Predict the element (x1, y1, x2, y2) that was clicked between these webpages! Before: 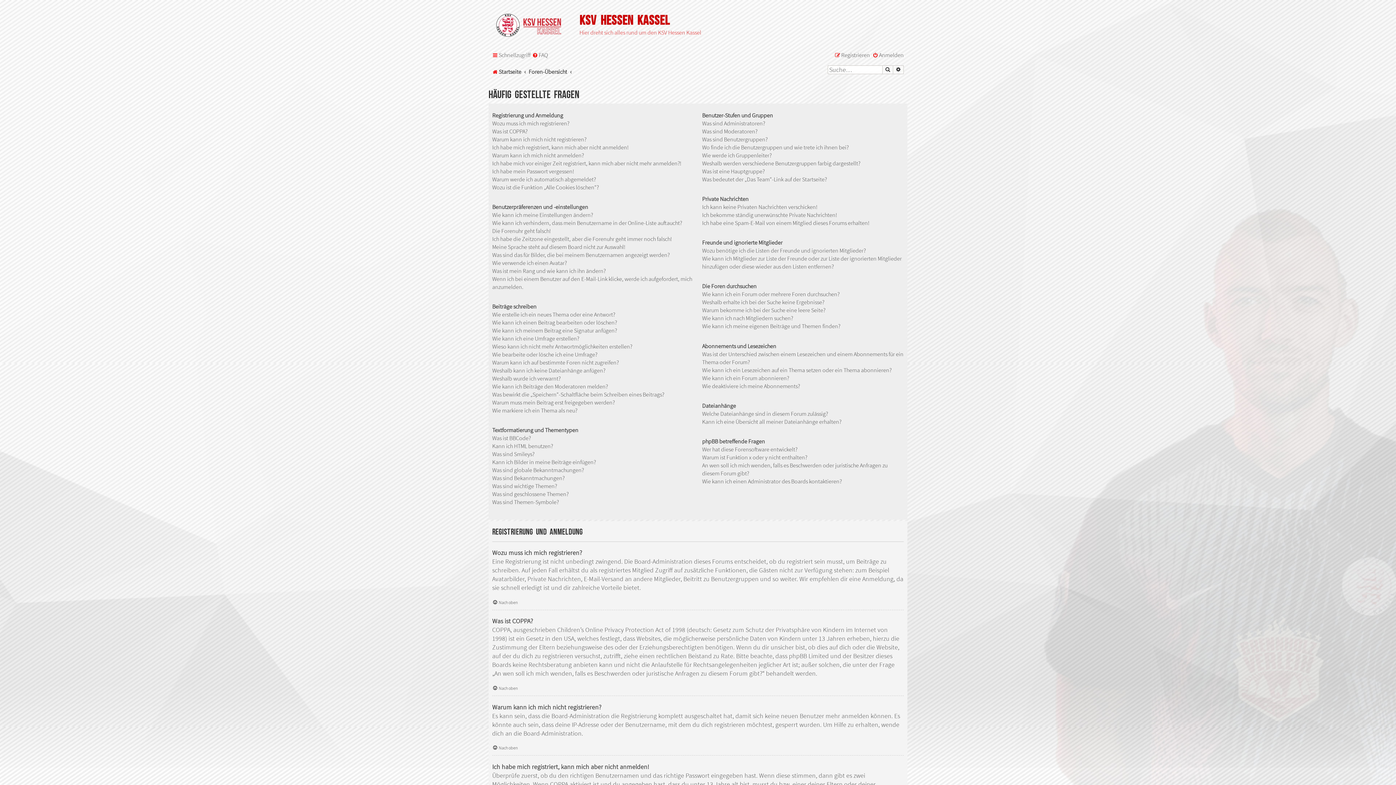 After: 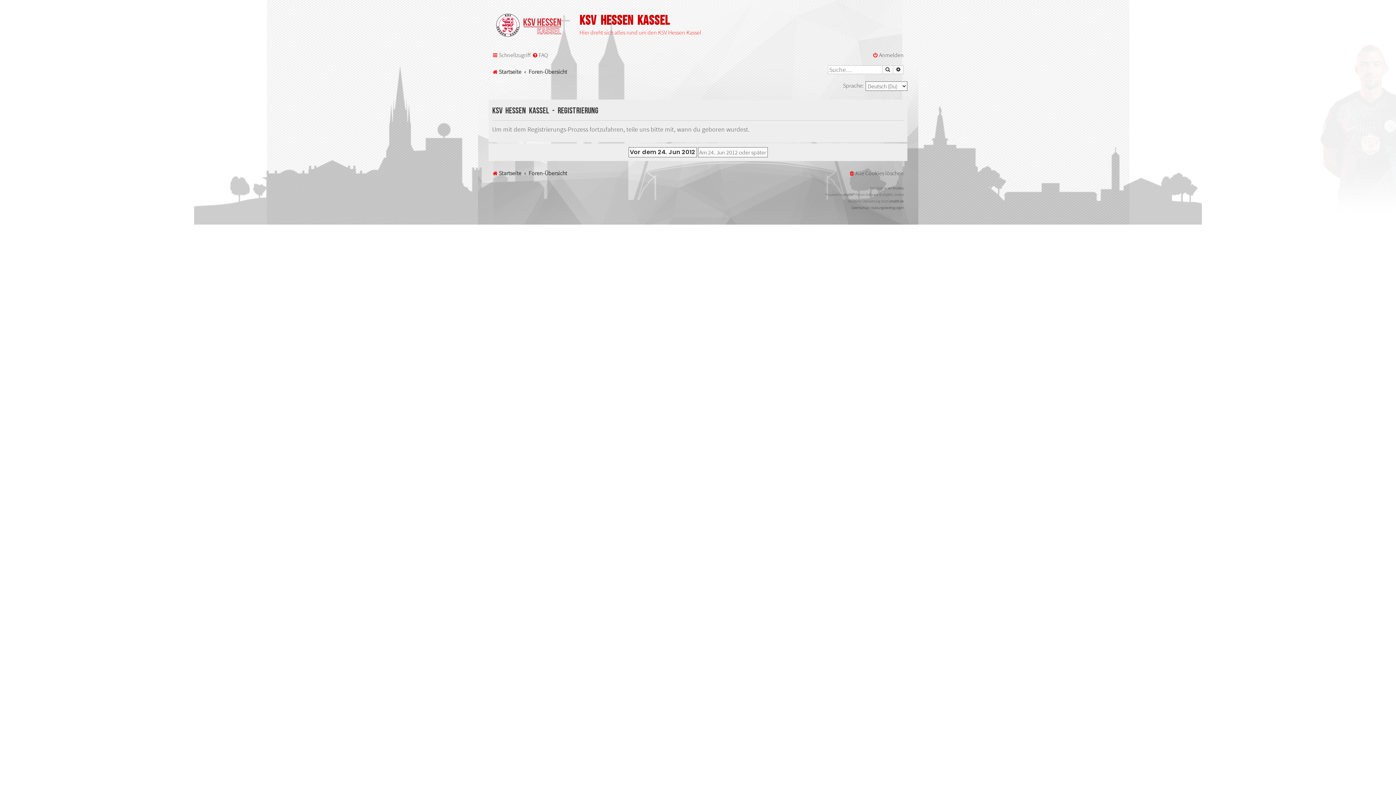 Action: bbox: (834, 48, 870, 61) label: Registrieren